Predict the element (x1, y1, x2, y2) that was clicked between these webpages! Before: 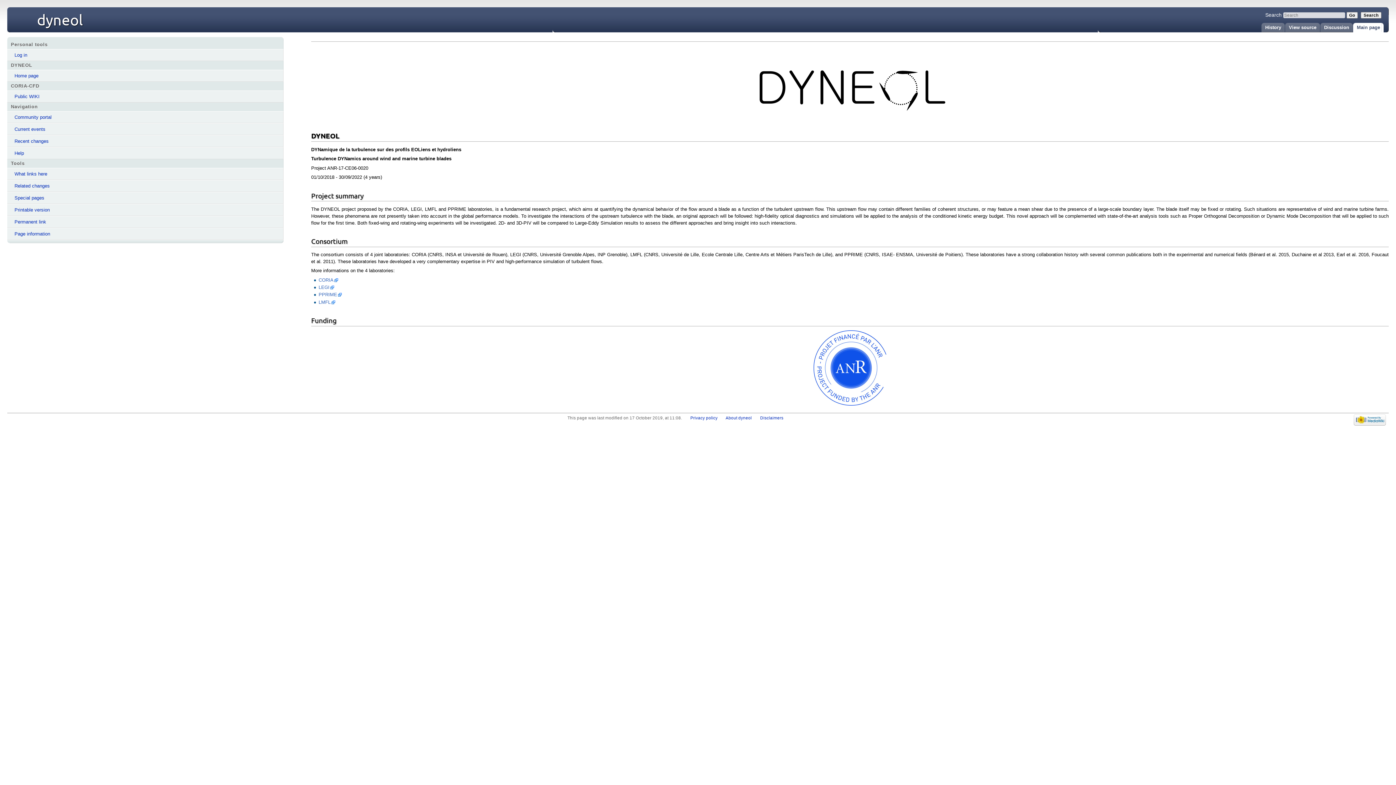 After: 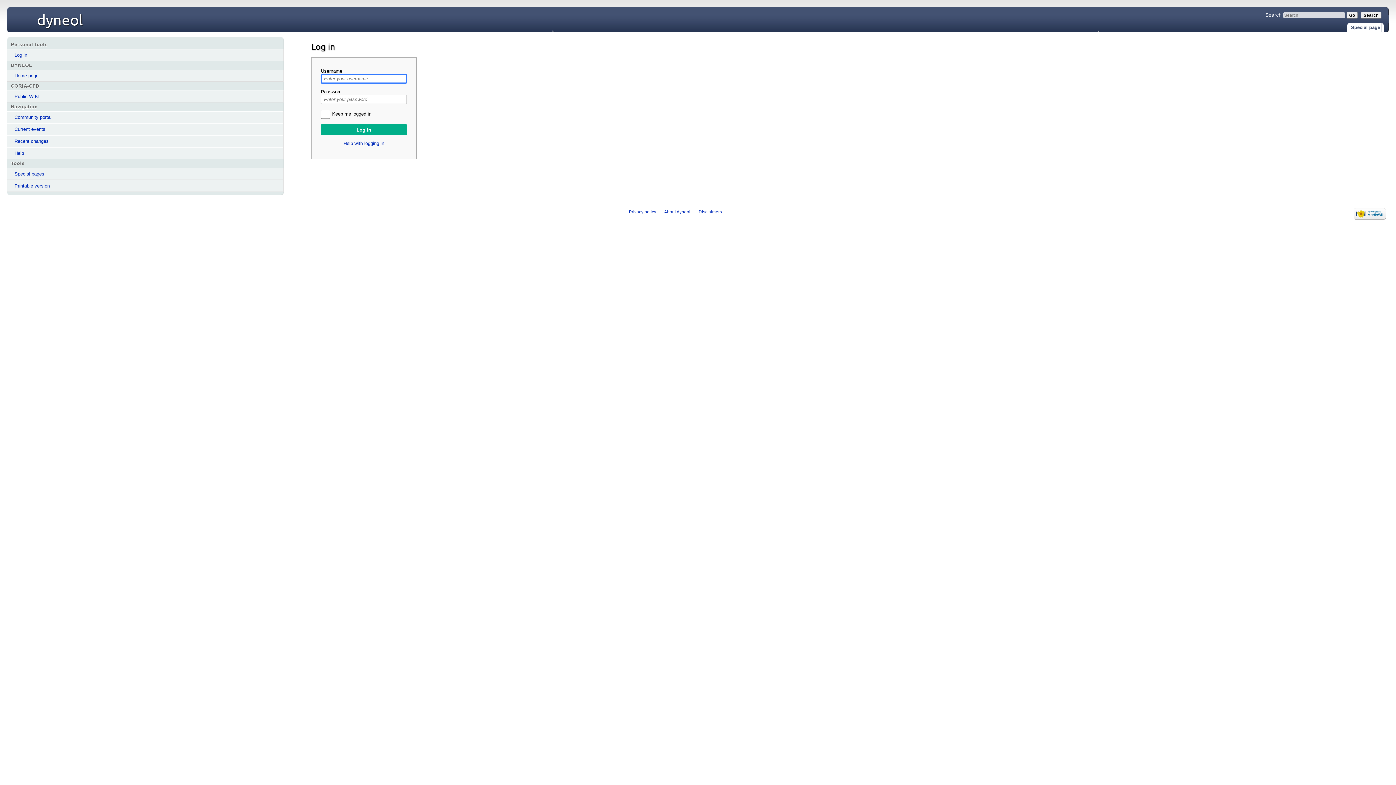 Action: label: Log in bbox: (7, 49, 283, 61)